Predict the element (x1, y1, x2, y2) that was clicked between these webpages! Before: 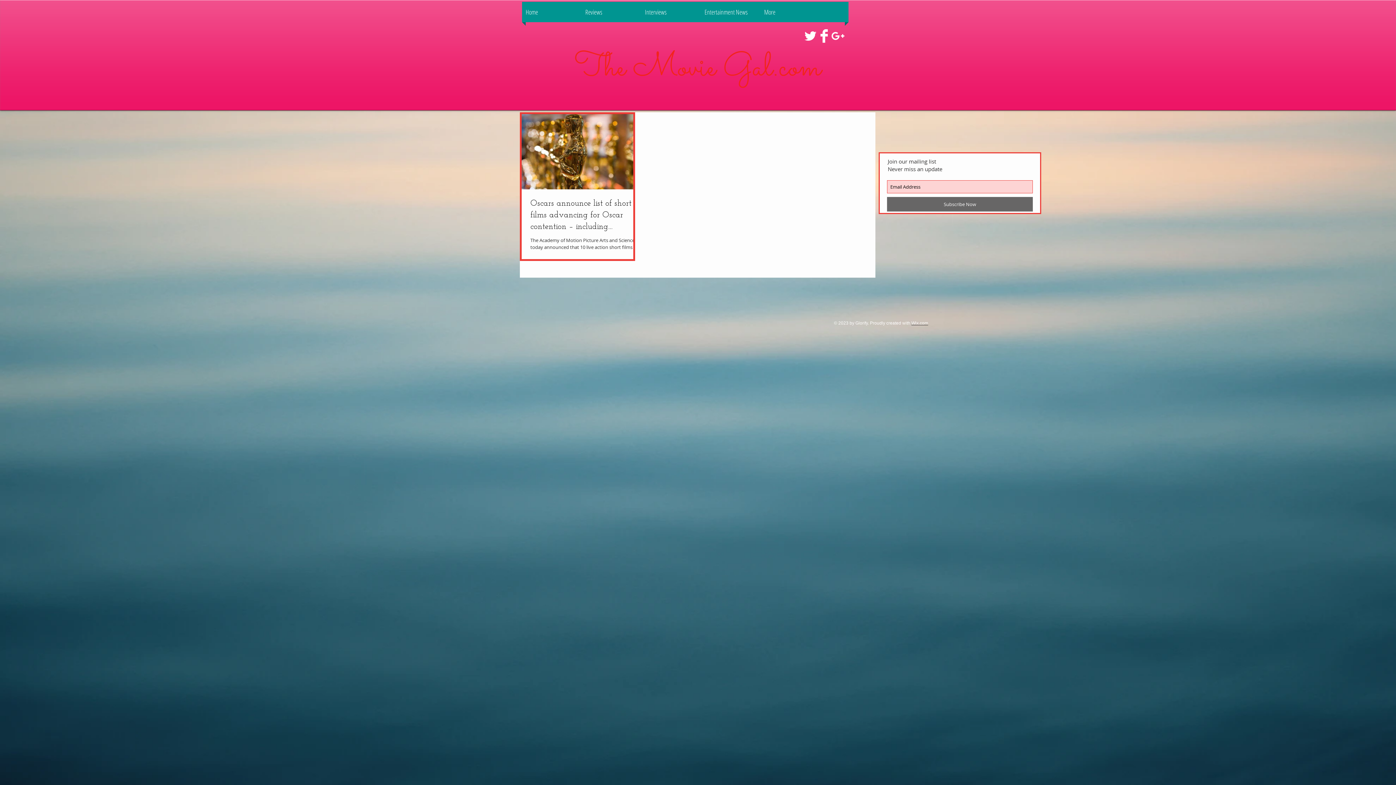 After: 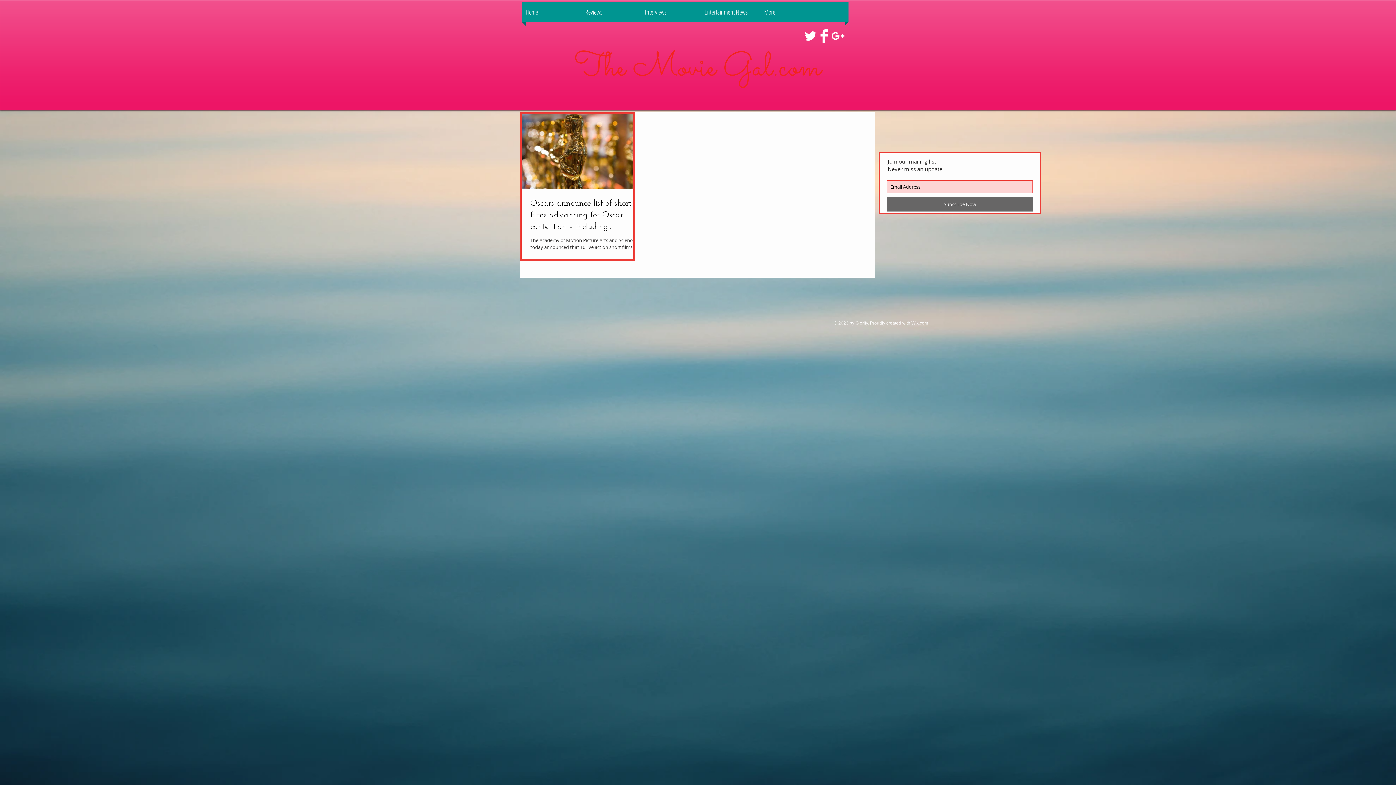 Action: label: Wix.com bbox: (911, 320, 928, 325)